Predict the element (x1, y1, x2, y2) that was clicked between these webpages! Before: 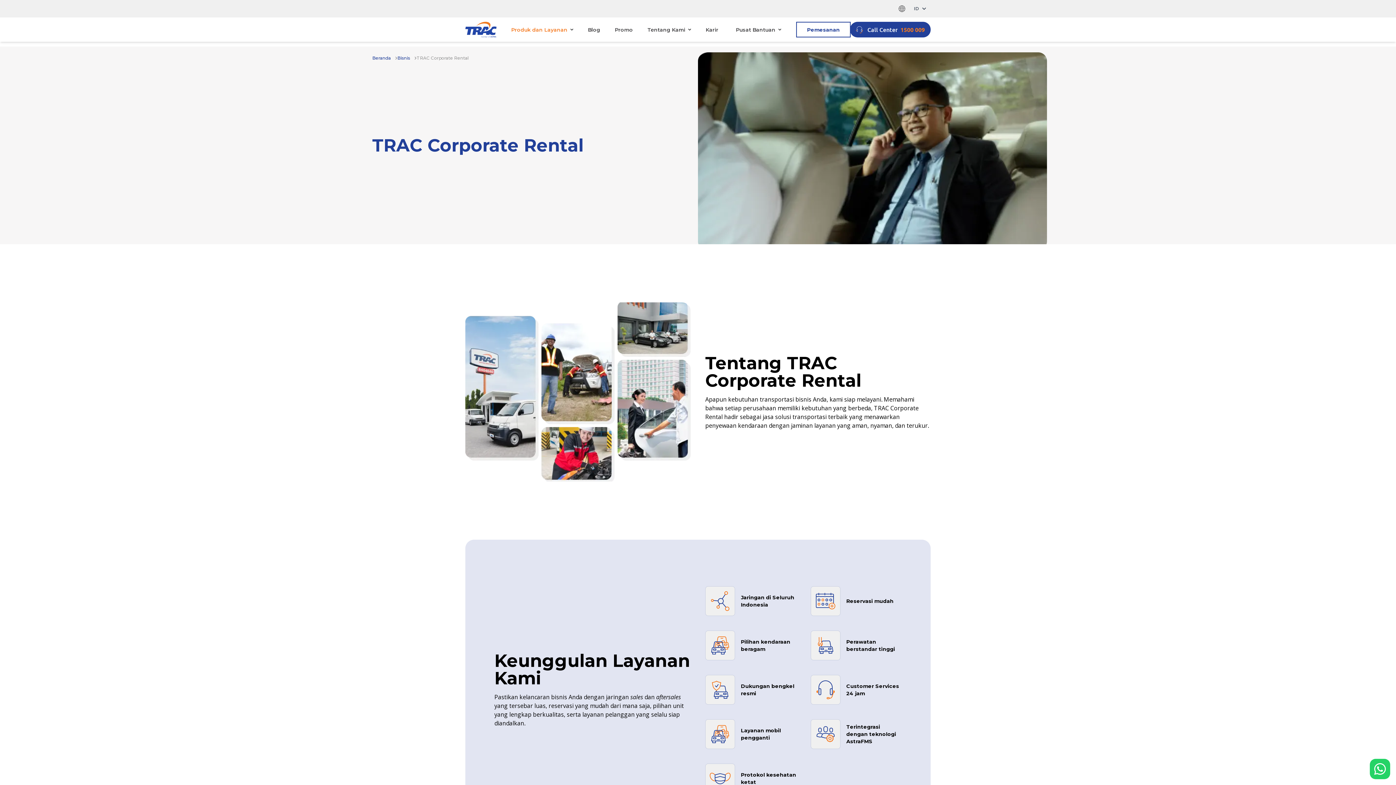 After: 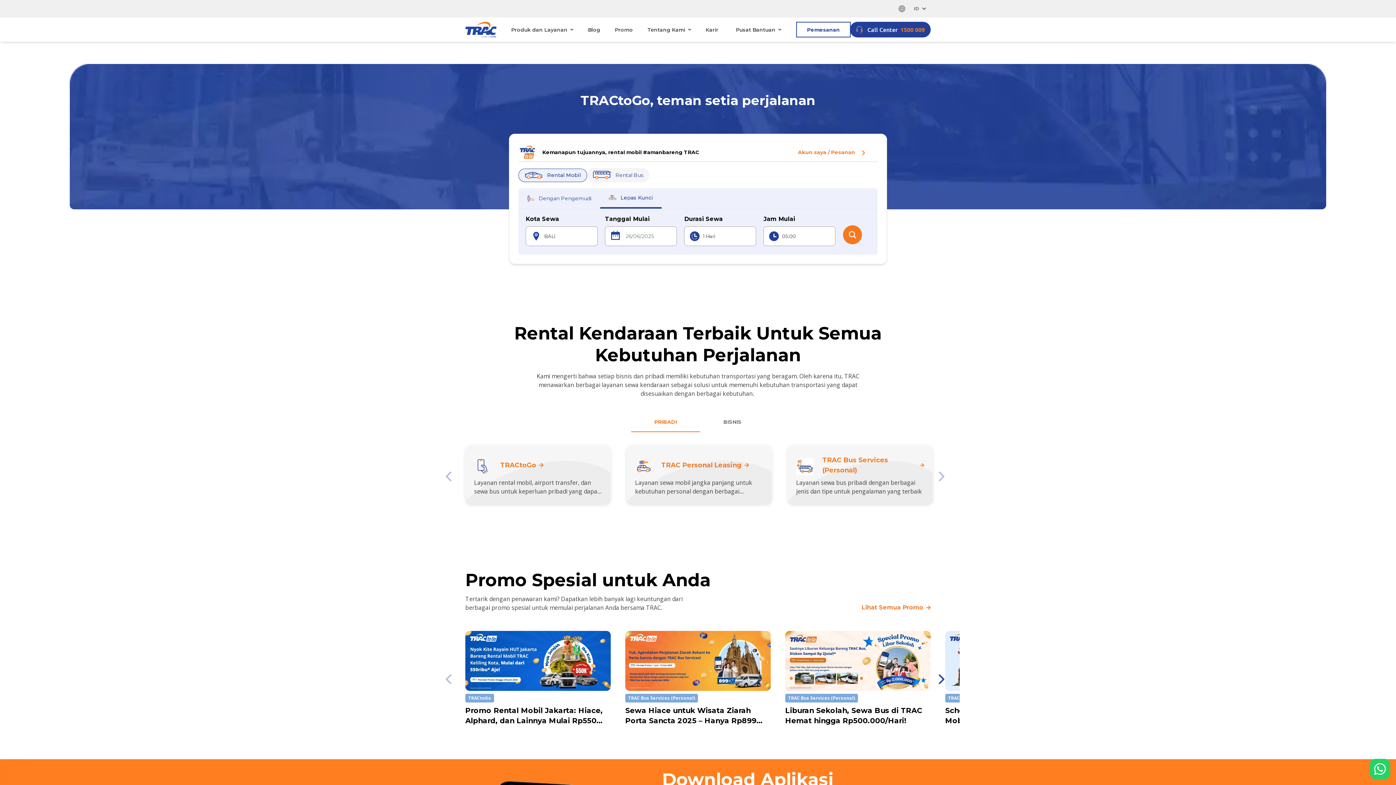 Action: bbox: (372, 55, 390, 61) label: Beranda